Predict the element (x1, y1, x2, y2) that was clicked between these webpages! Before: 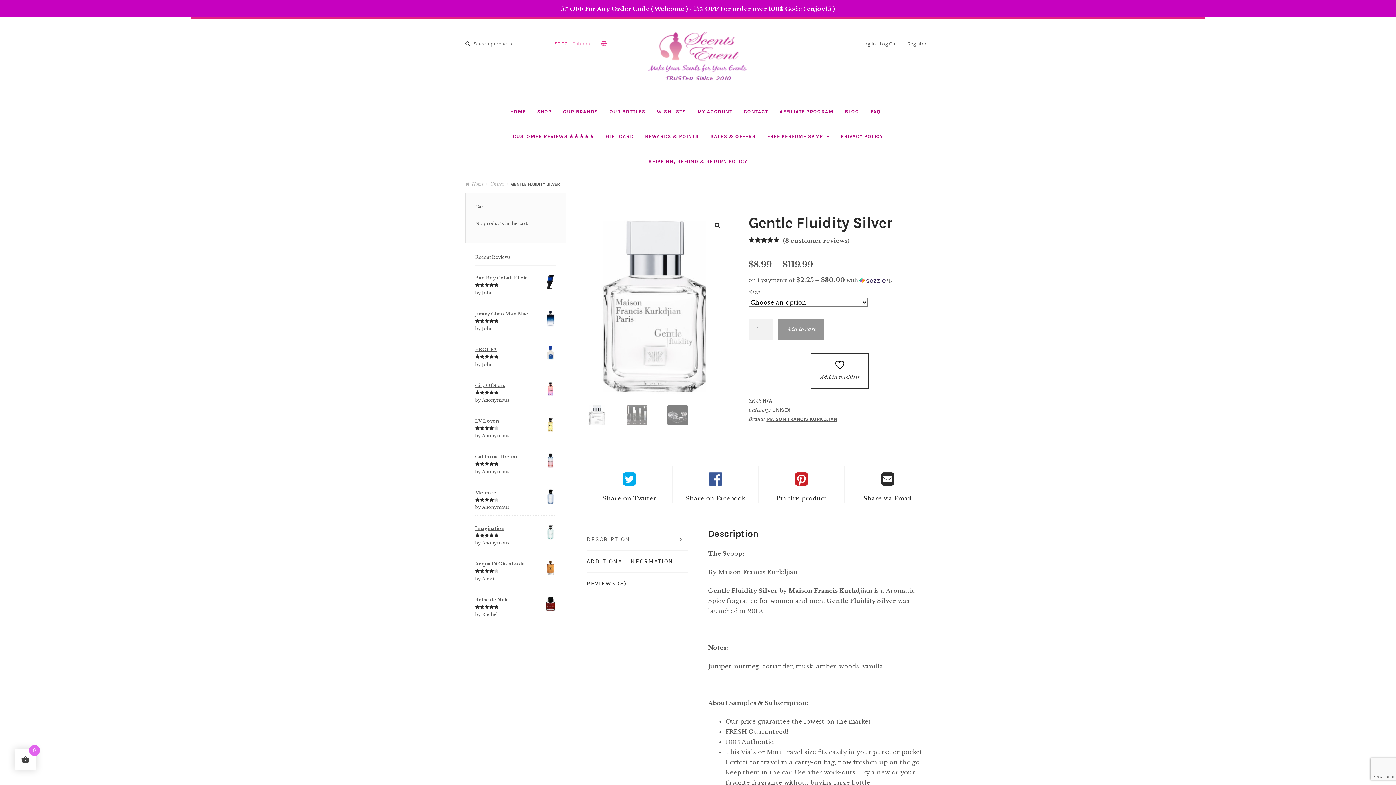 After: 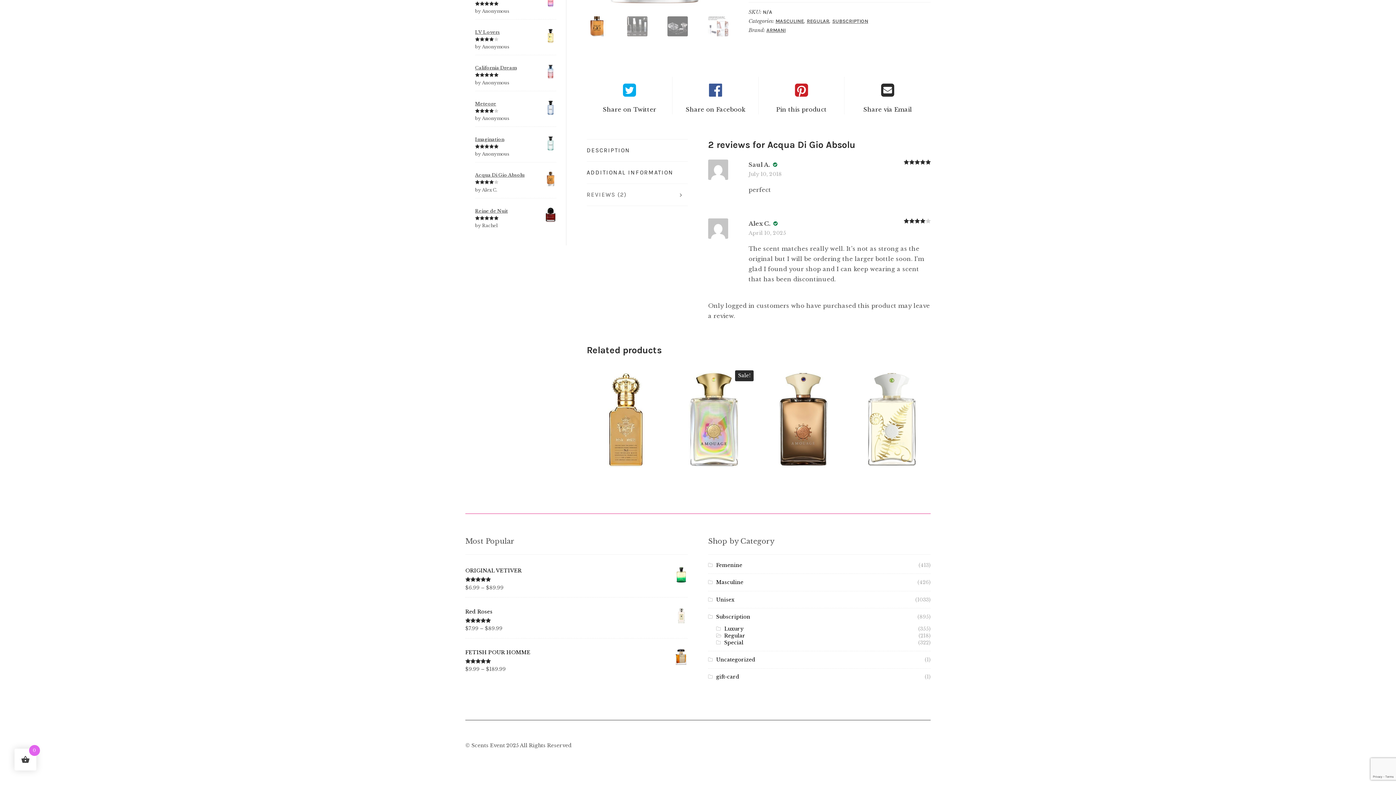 Action: bbox: (475, 560, 556, 568) label: Acqua Di Gio Absolu